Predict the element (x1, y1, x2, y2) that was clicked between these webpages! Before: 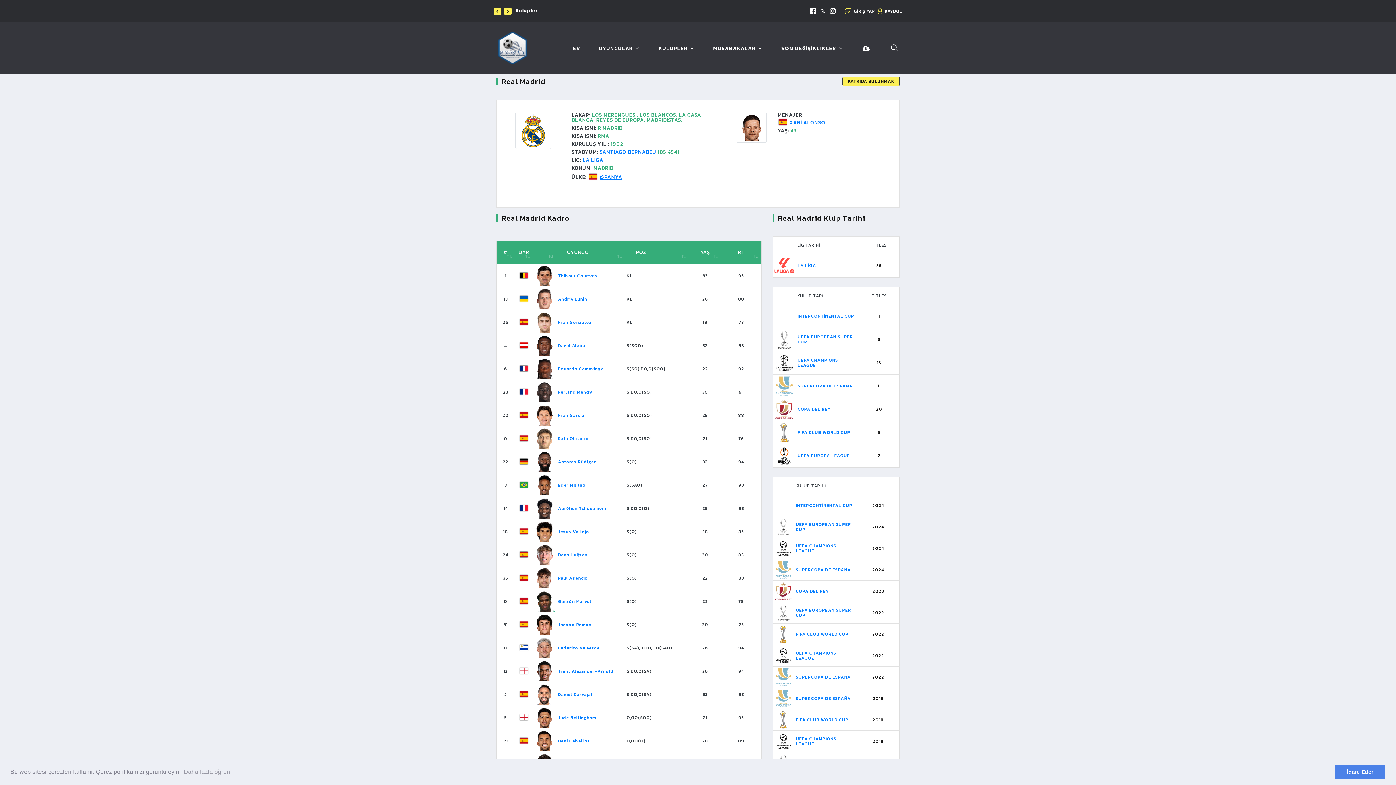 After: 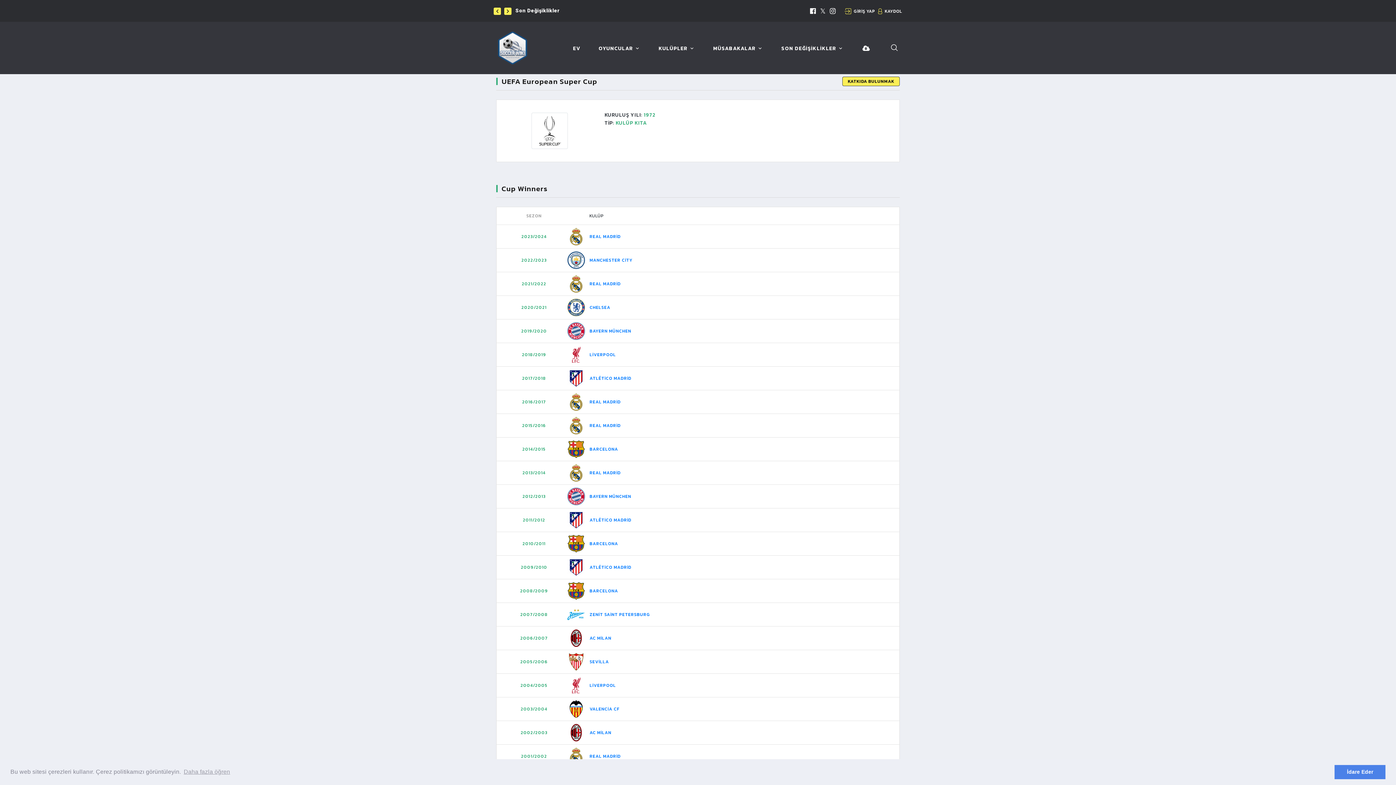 Action: label: UEFA EUROPEAN SUPER CUP bbox: (797, 333, 853, 345)